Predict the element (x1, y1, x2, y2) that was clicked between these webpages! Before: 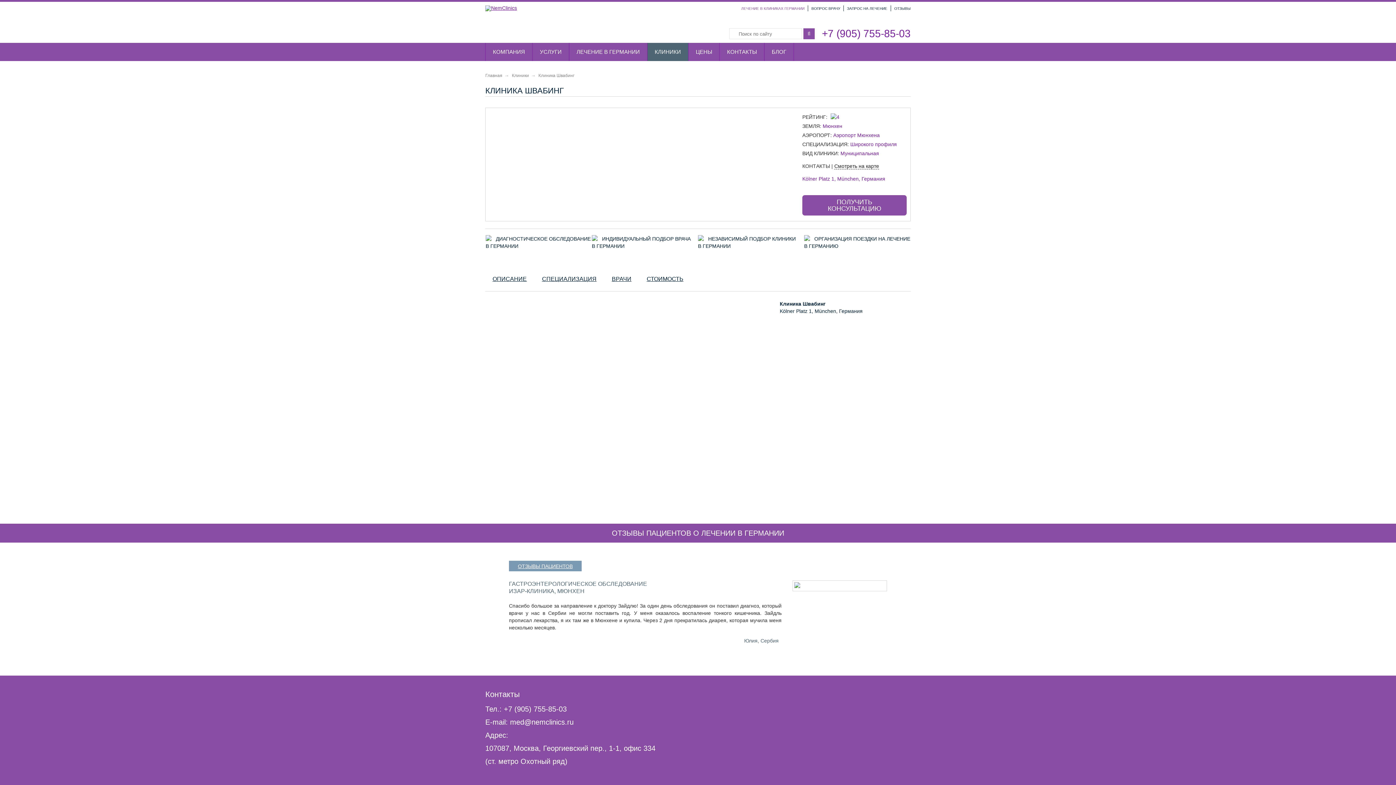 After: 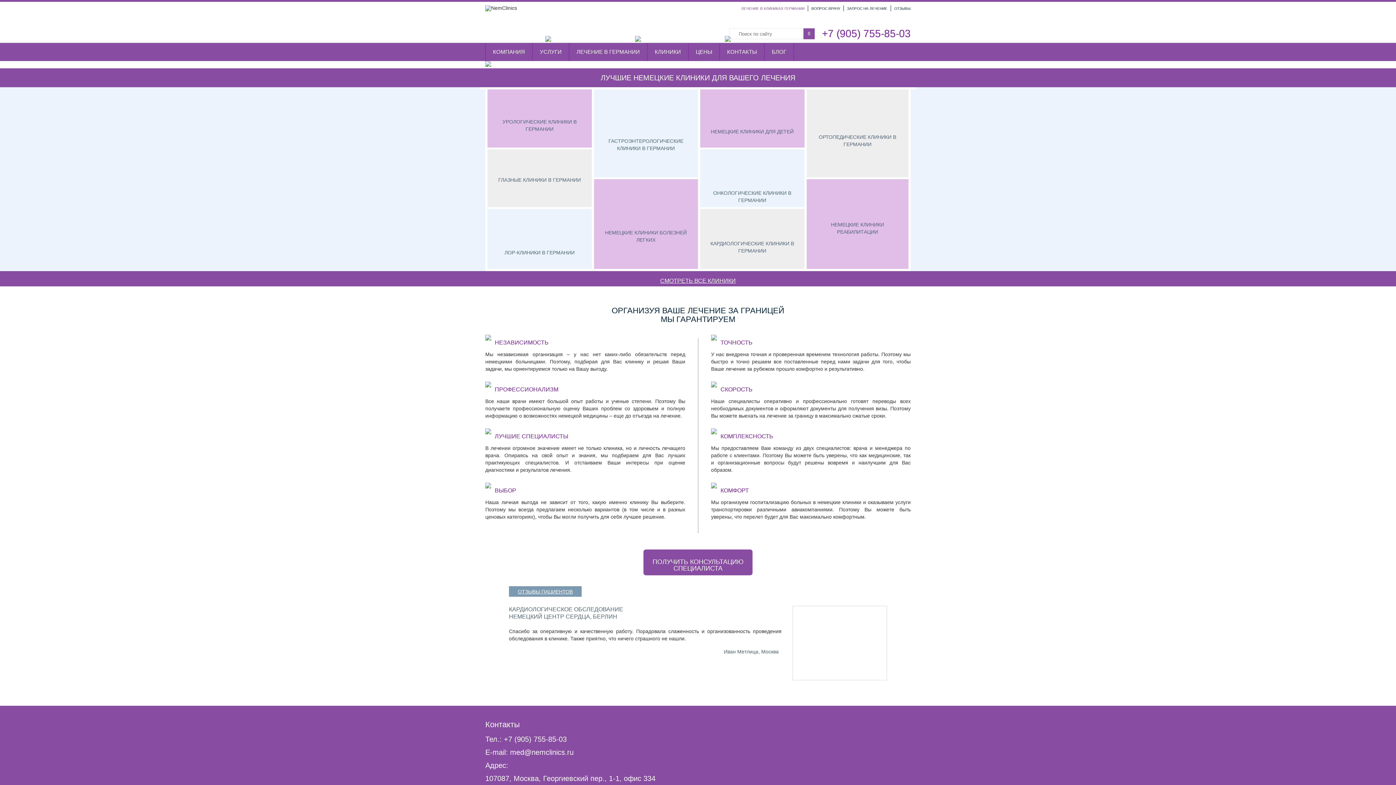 Action: bbox: (485, 73, 502, 78) label: Главная